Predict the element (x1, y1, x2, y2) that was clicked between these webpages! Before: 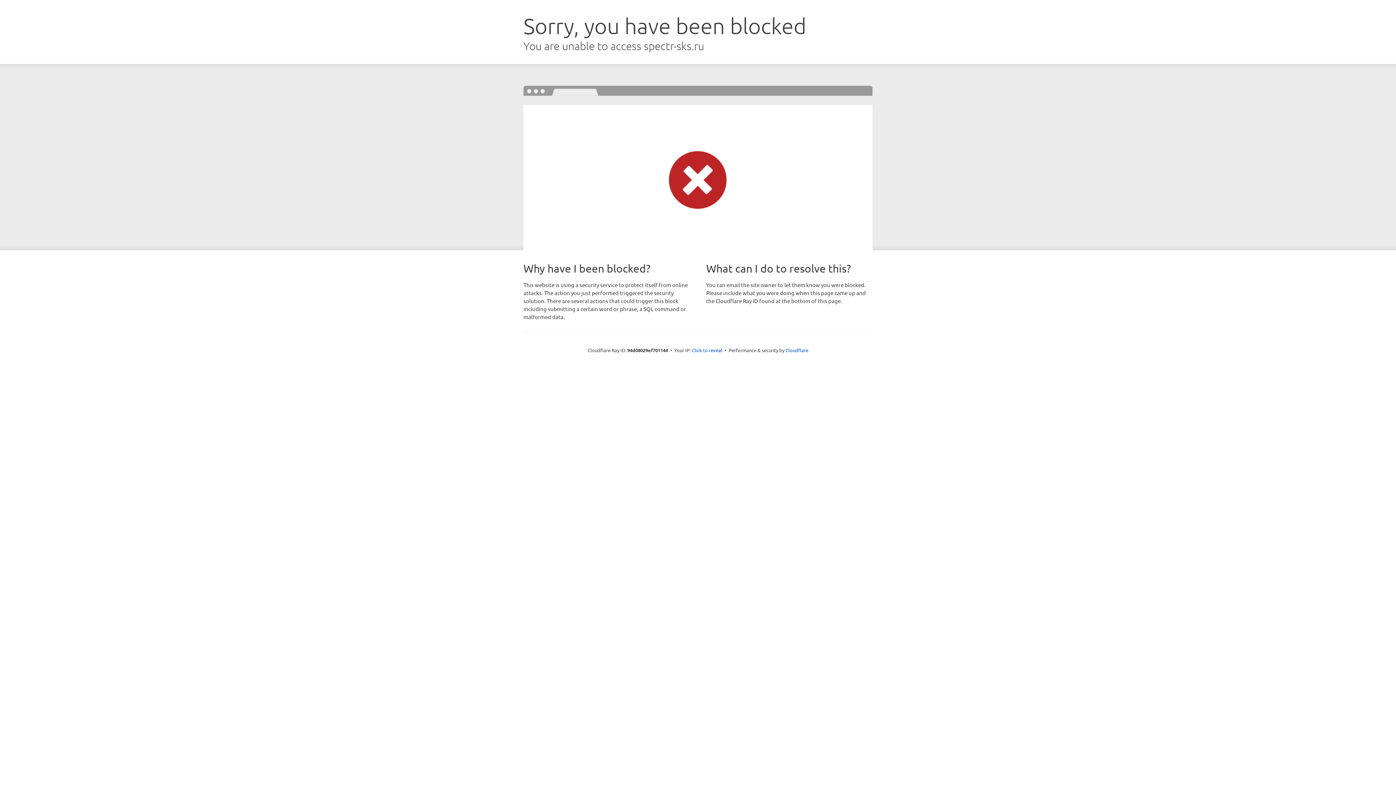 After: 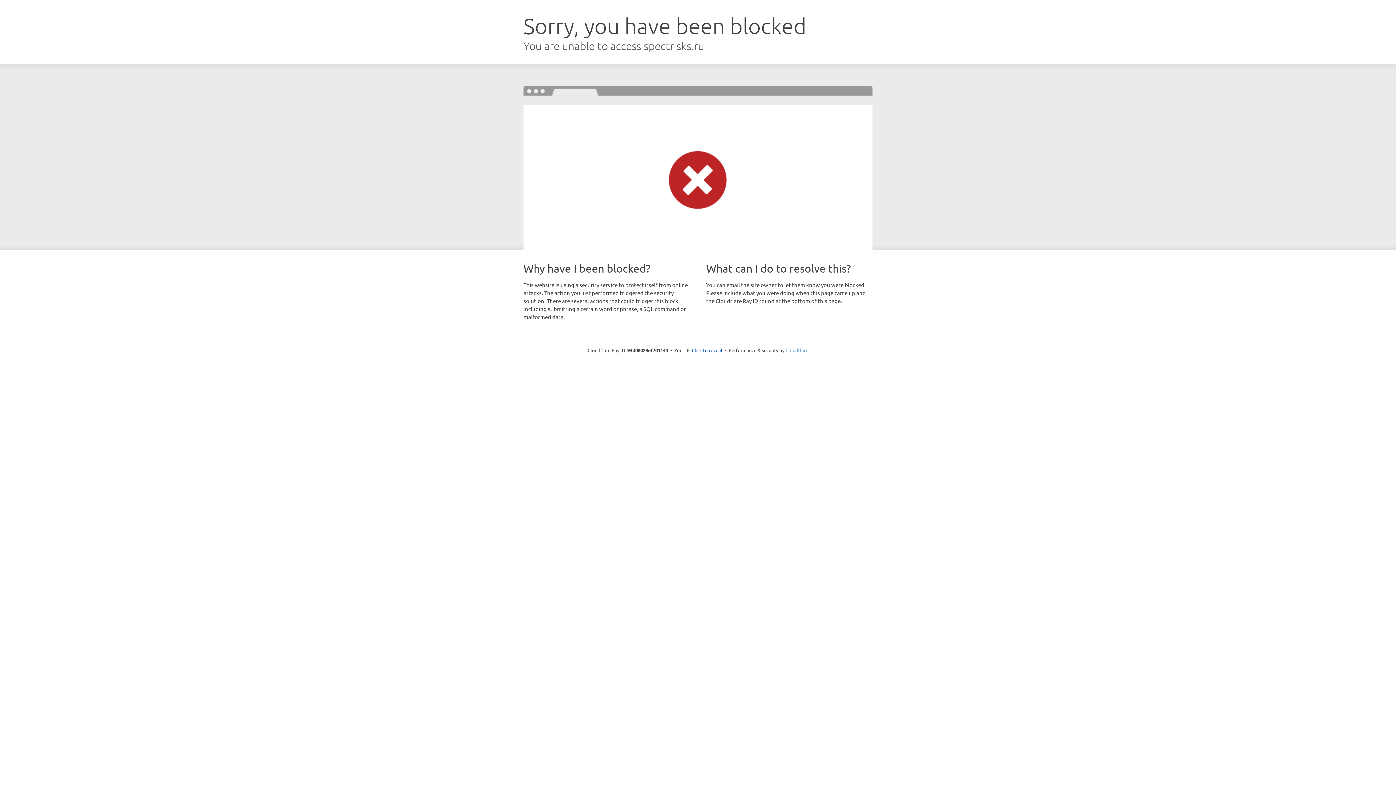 Action: label: Cloudflare bbox: (785, 347, 808, 353)